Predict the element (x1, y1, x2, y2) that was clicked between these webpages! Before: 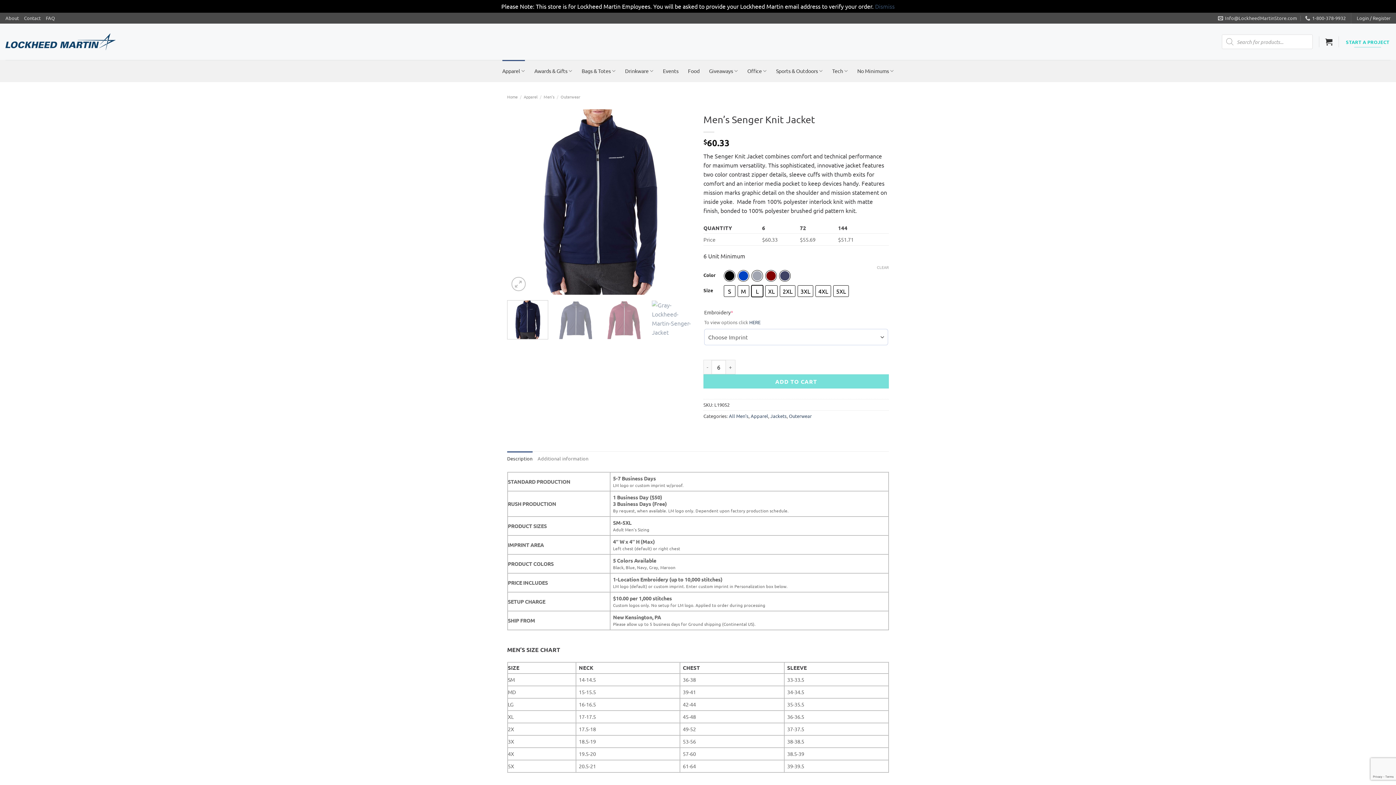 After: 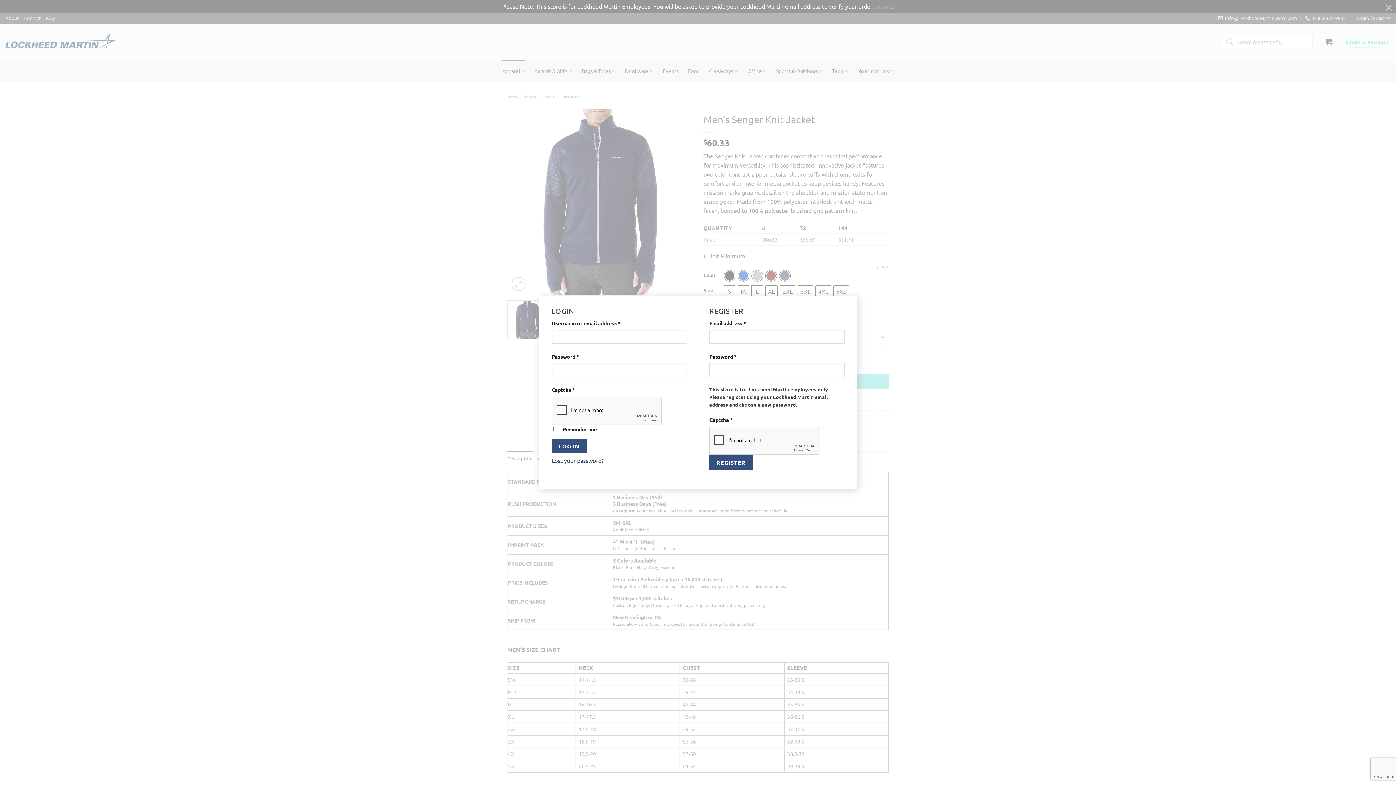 Action: bbox: (1357, 12, 1390, 23) label: Login / Register